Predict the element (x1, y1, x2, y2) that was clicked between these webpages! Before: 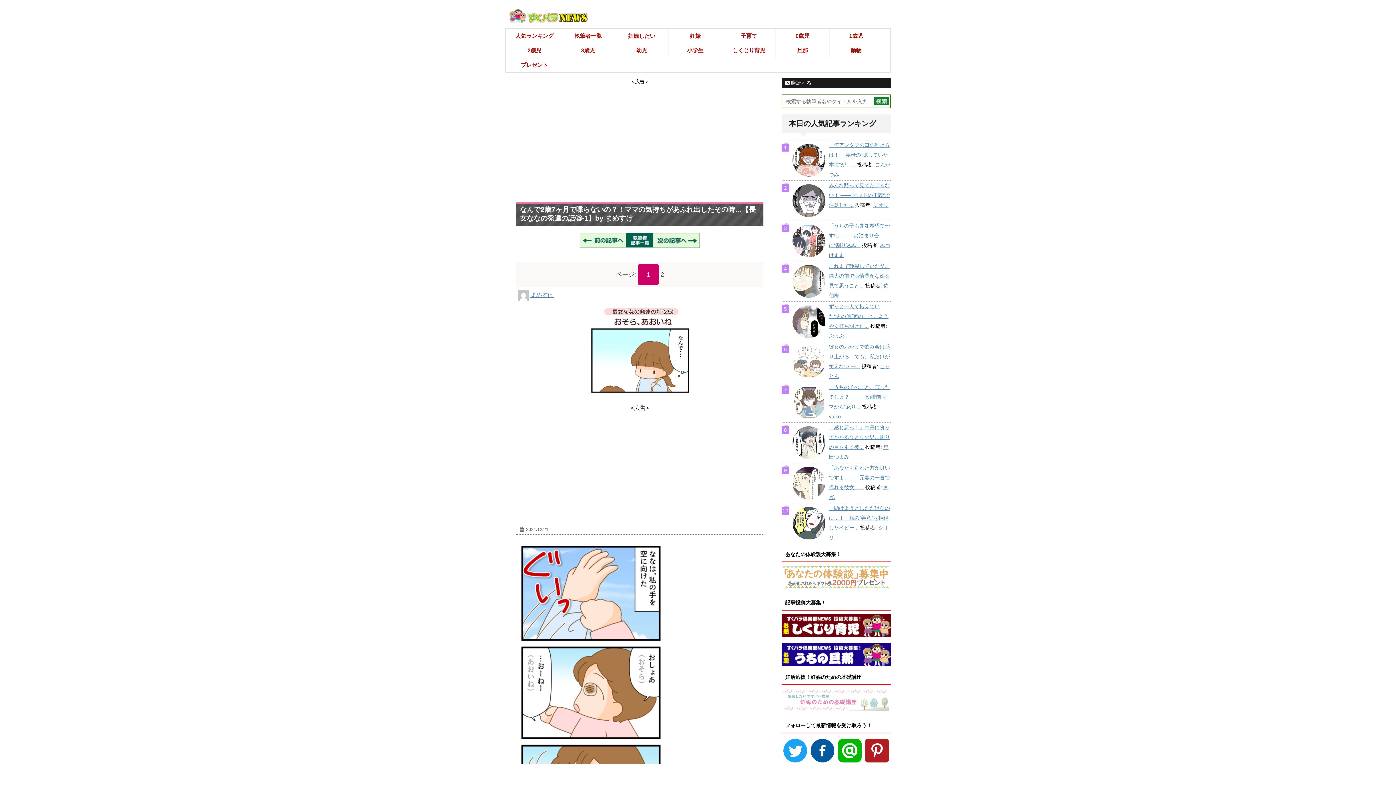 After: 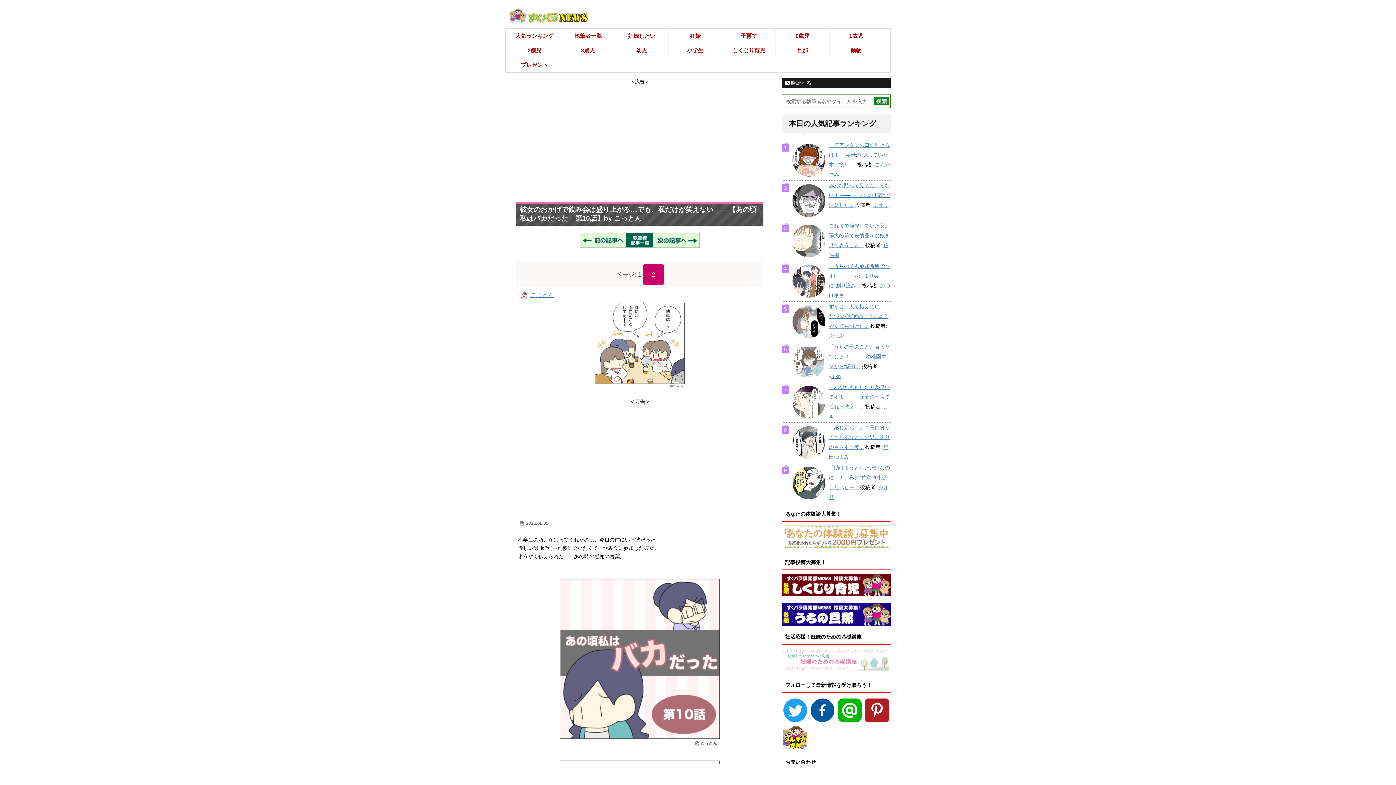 Action: label: 彼女のおかげで飲み会は盛り上がる…でも、私だけが笑えない ―... bbox: (829, 344, 890, 369)